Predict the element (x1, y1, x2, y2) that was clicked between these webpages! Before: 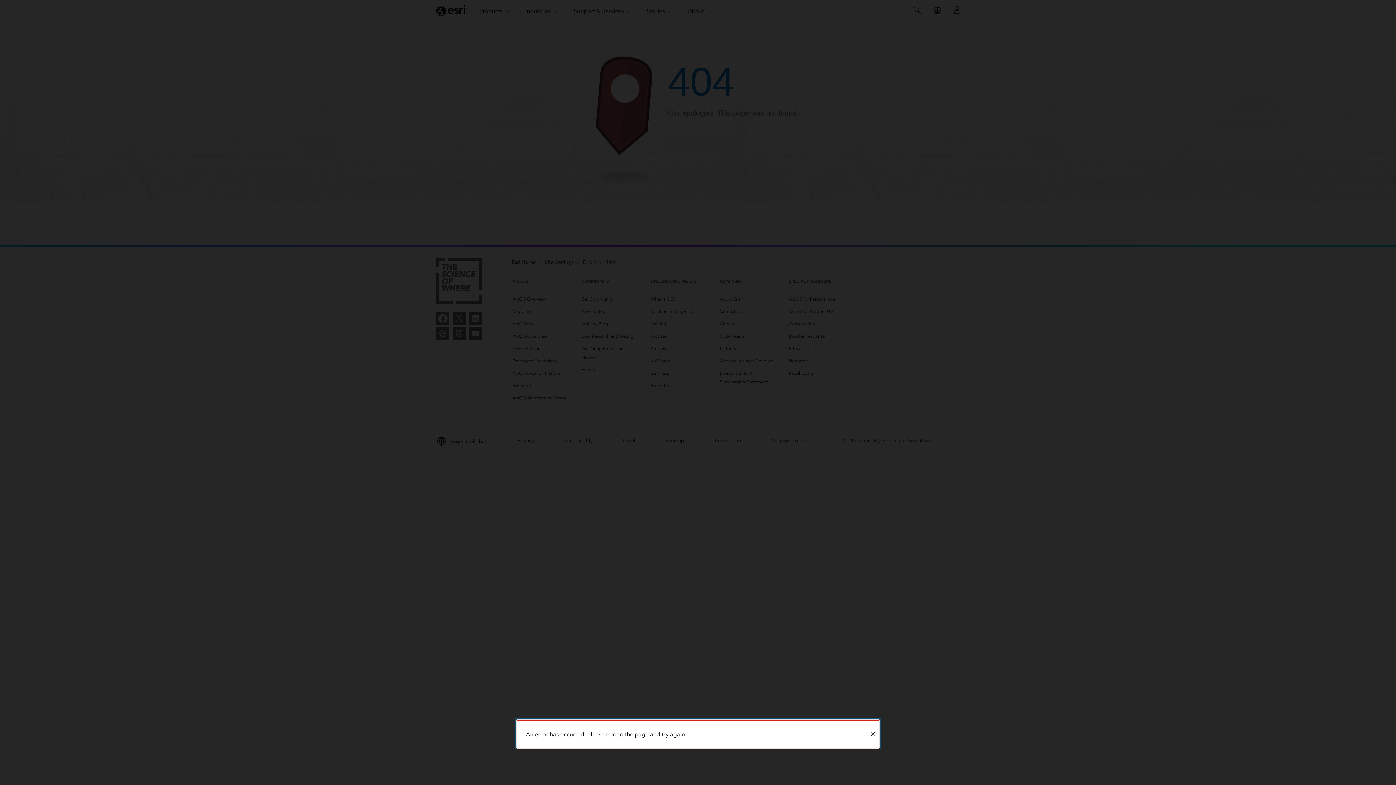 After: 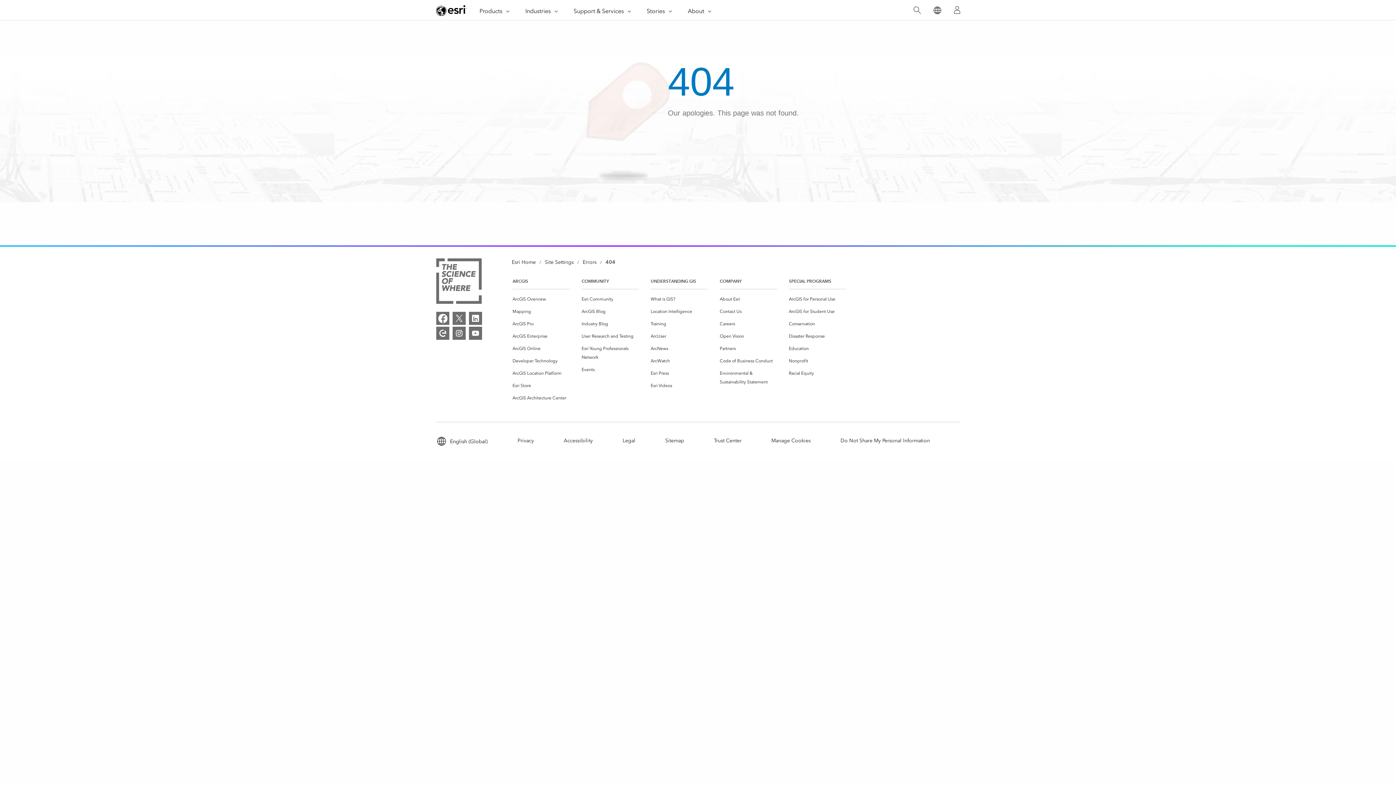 Action: label: Close bbox: (866, 721, 879, 748)